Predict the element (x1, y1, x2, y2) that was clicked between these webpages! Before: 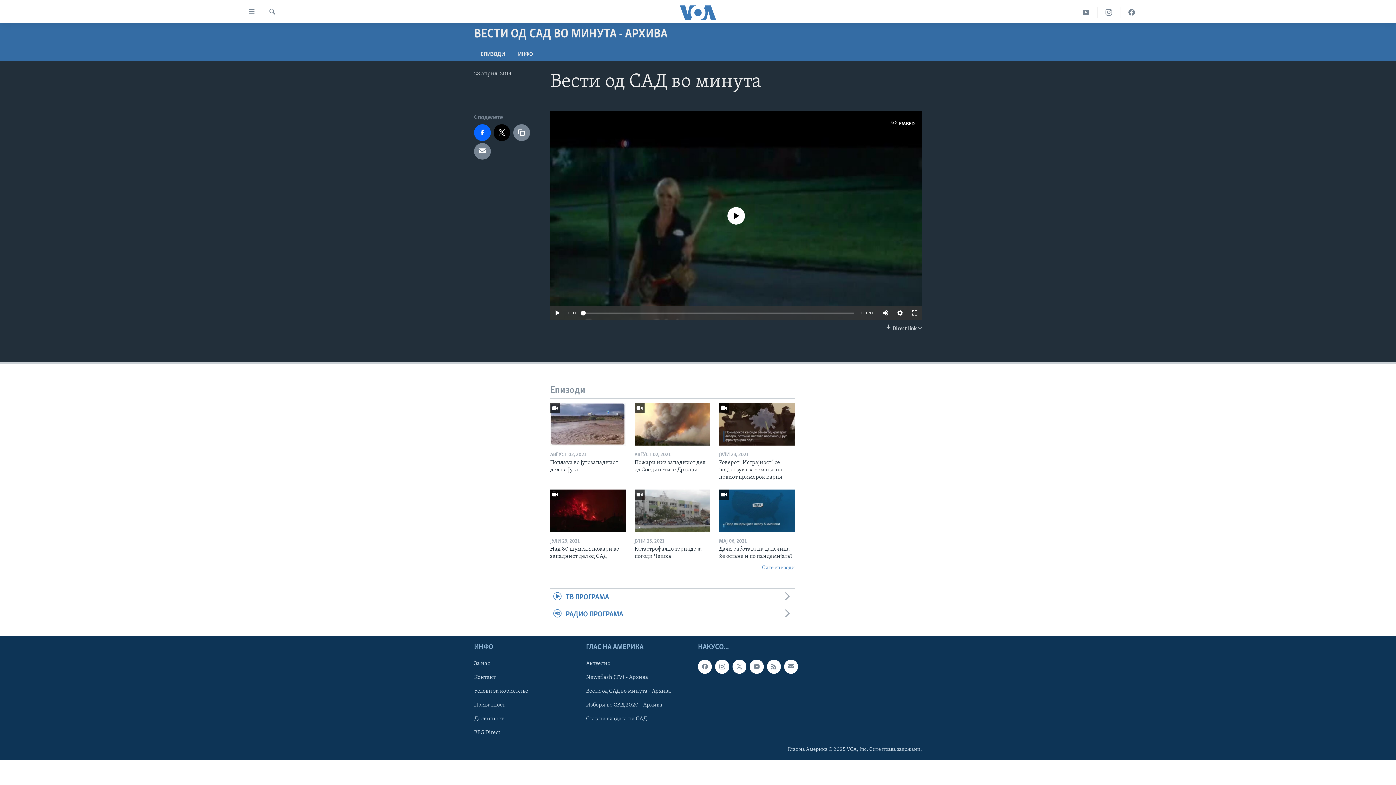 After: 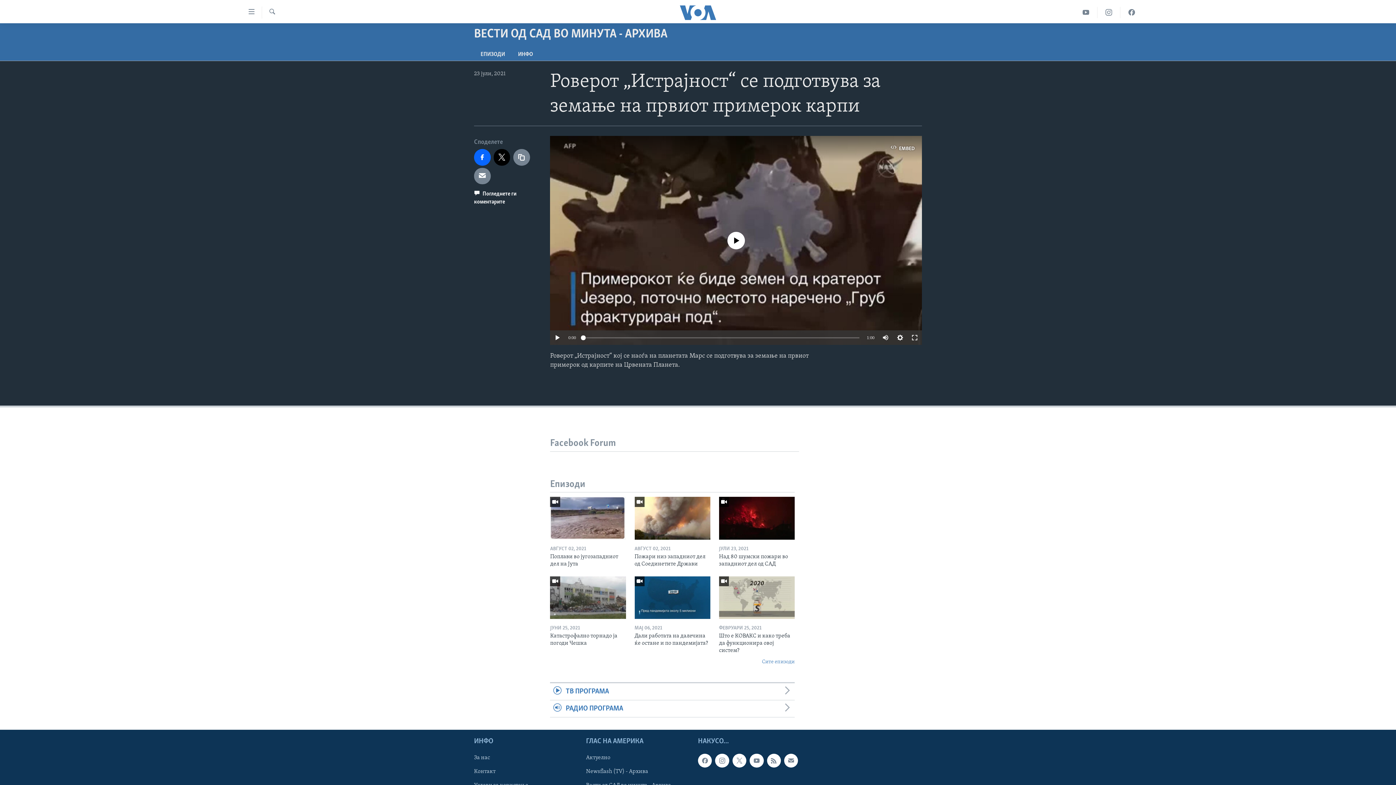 Action: bbox: (719, 459, 794, 485) label: Роверот „Истрајност“ се подготвува за земање на првиот примерок карпи